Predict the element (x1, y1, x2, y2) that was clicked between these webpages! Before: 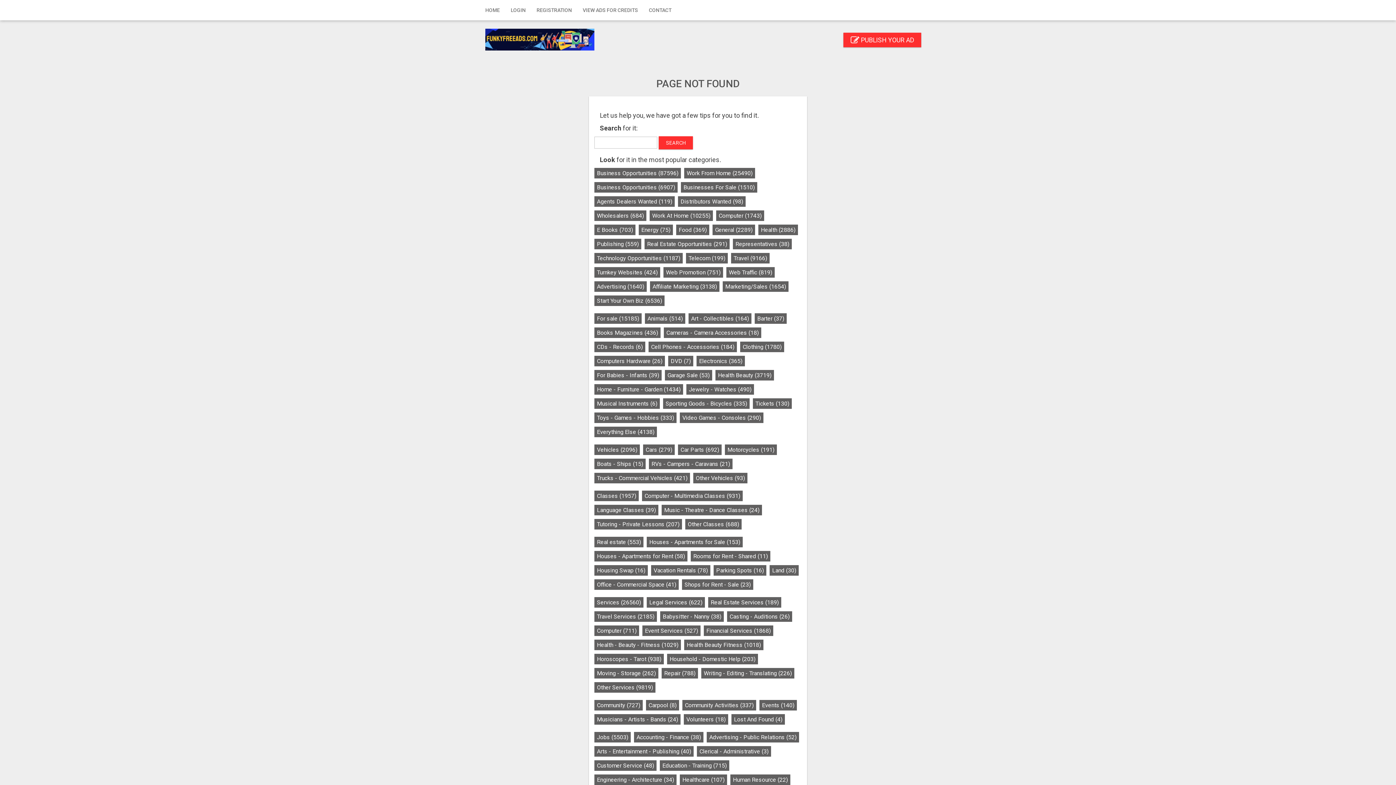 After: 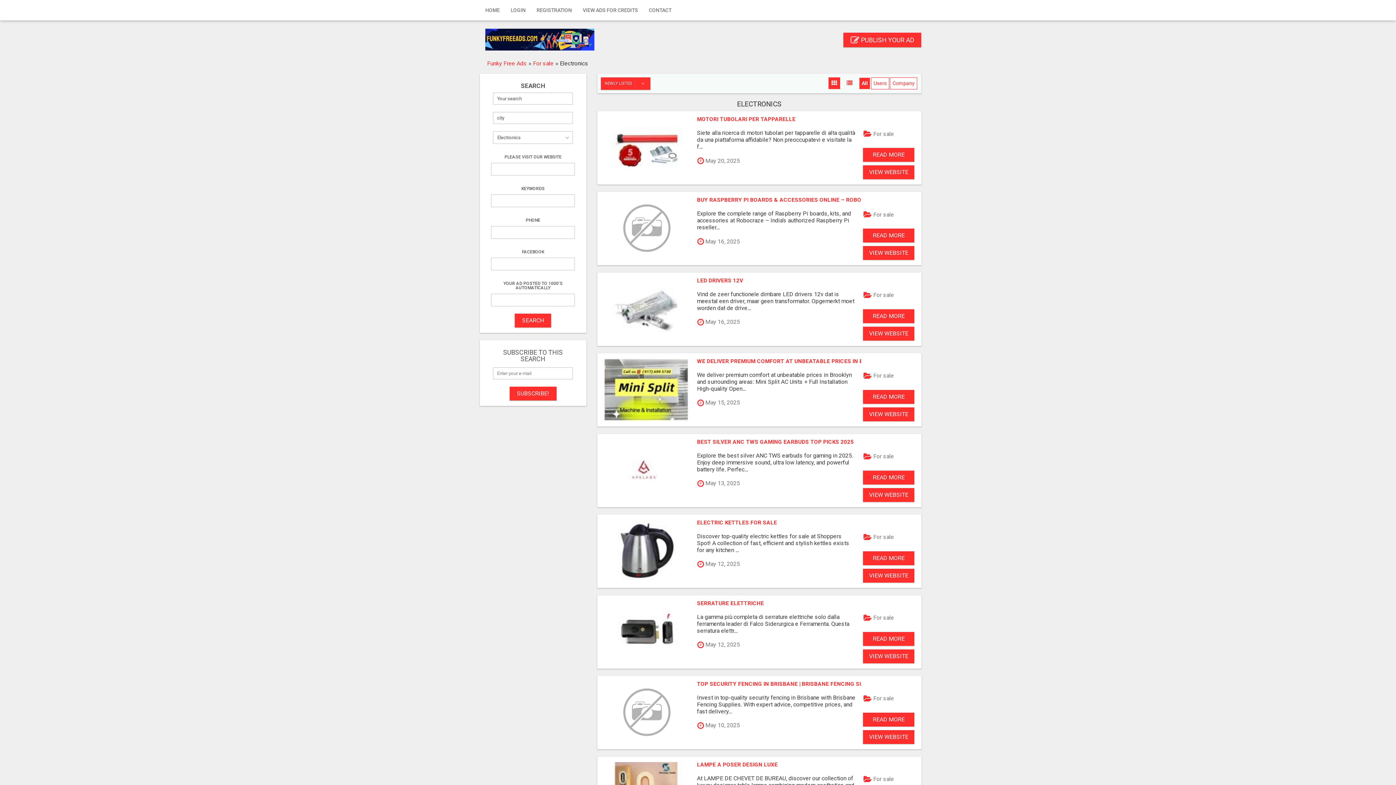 Action: label: Electronics (365) bbox: (696, 356, 745, 366)